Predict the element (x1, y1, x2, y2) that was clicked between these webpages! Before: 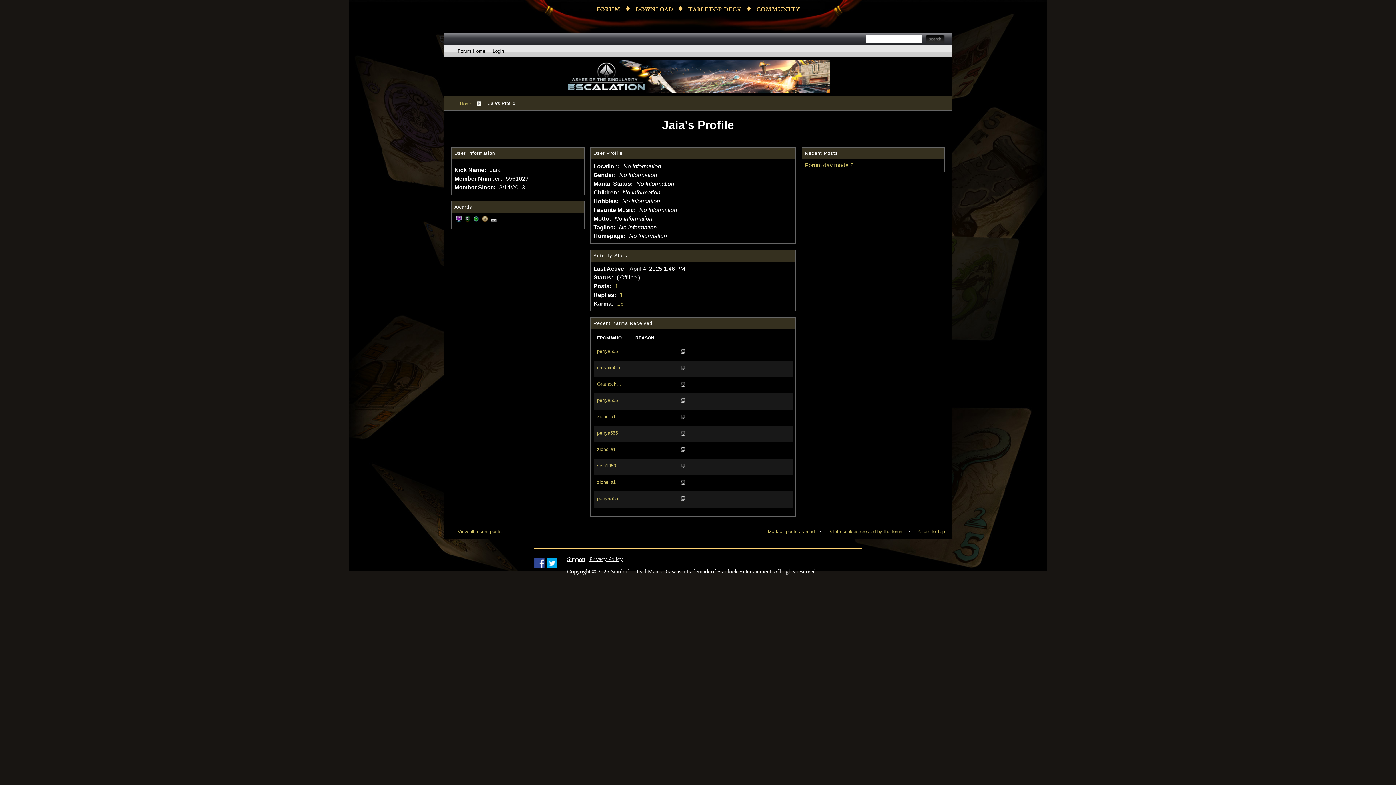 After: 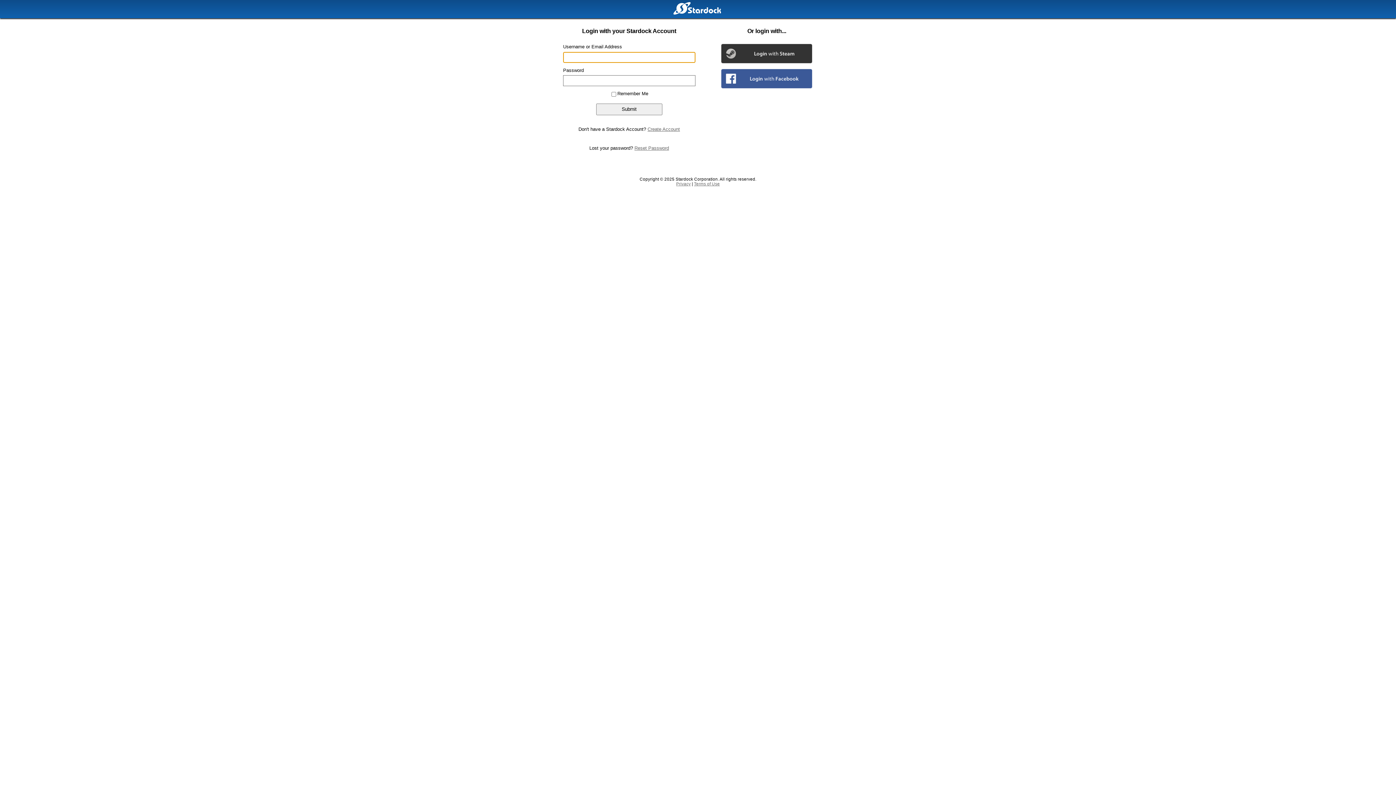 Action: label: Login bbox: (492, 48, 504, 54)